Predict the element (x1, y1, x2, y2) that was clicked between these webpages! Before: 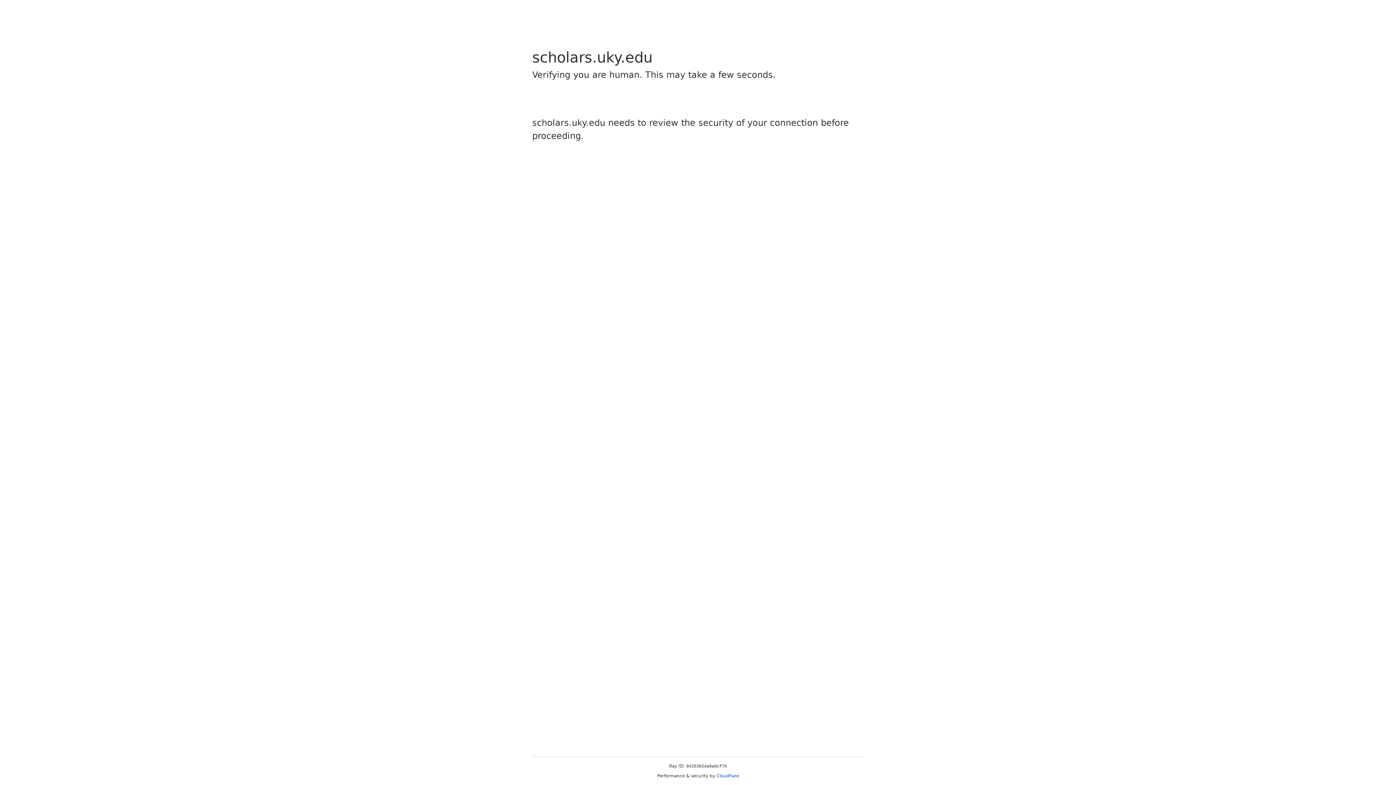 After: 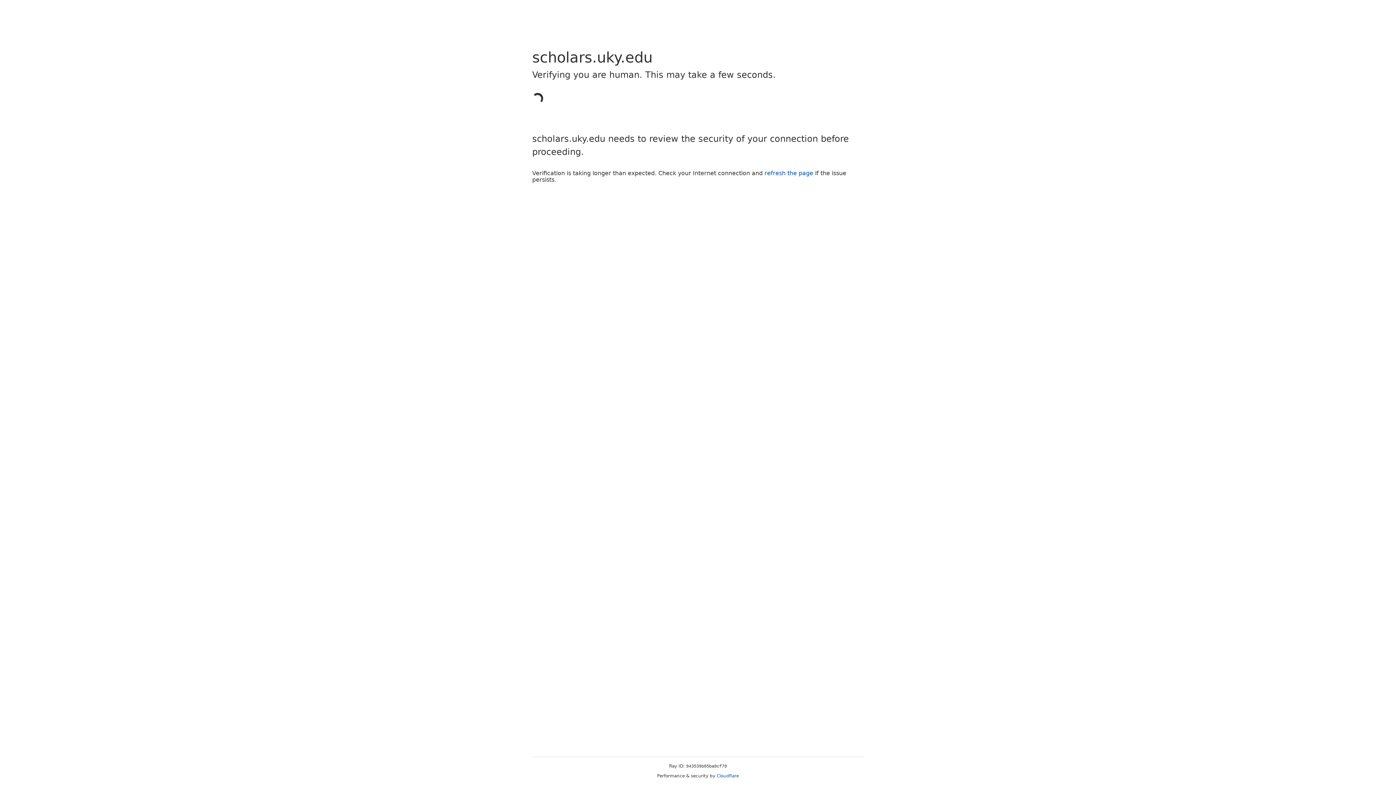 Action: bbox: (716, 773, 739, 778) label: Cloudflare